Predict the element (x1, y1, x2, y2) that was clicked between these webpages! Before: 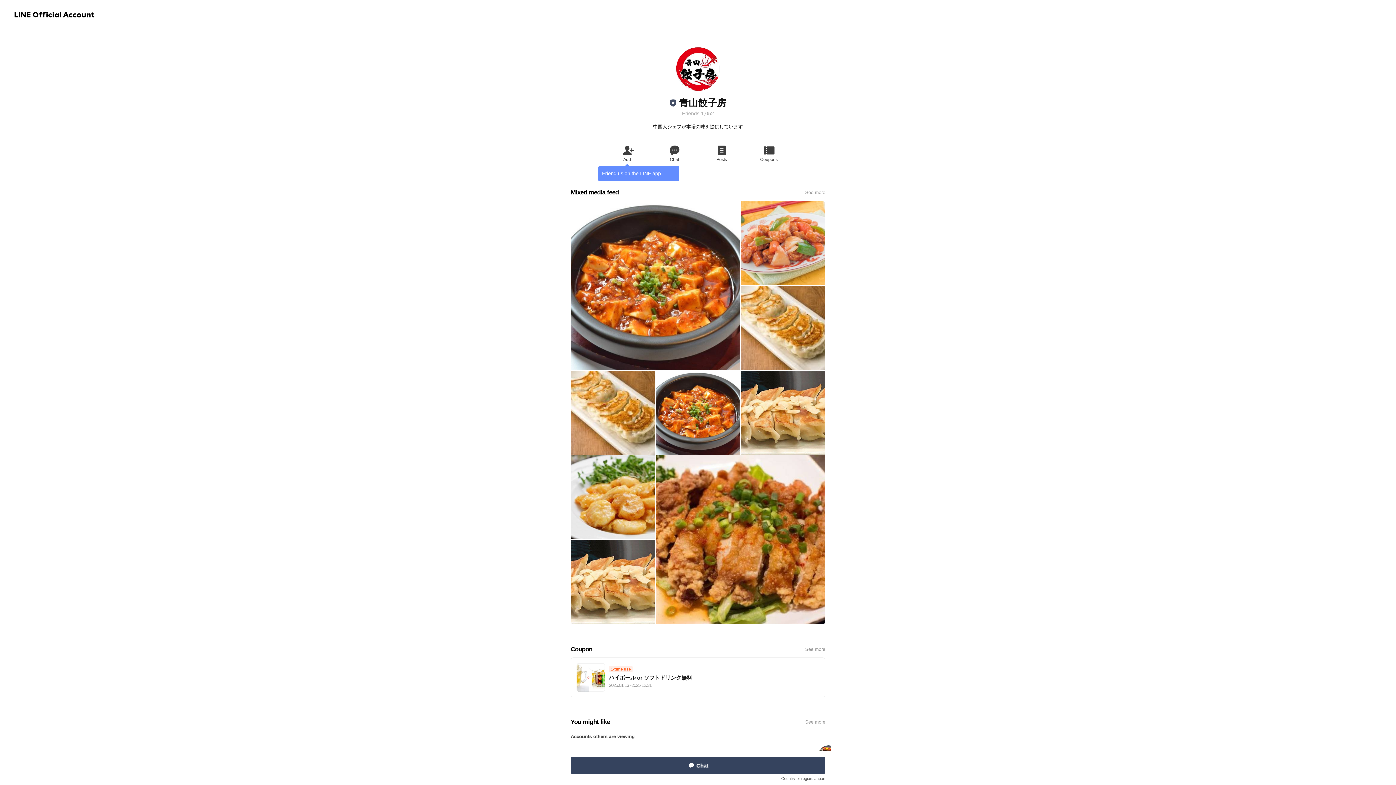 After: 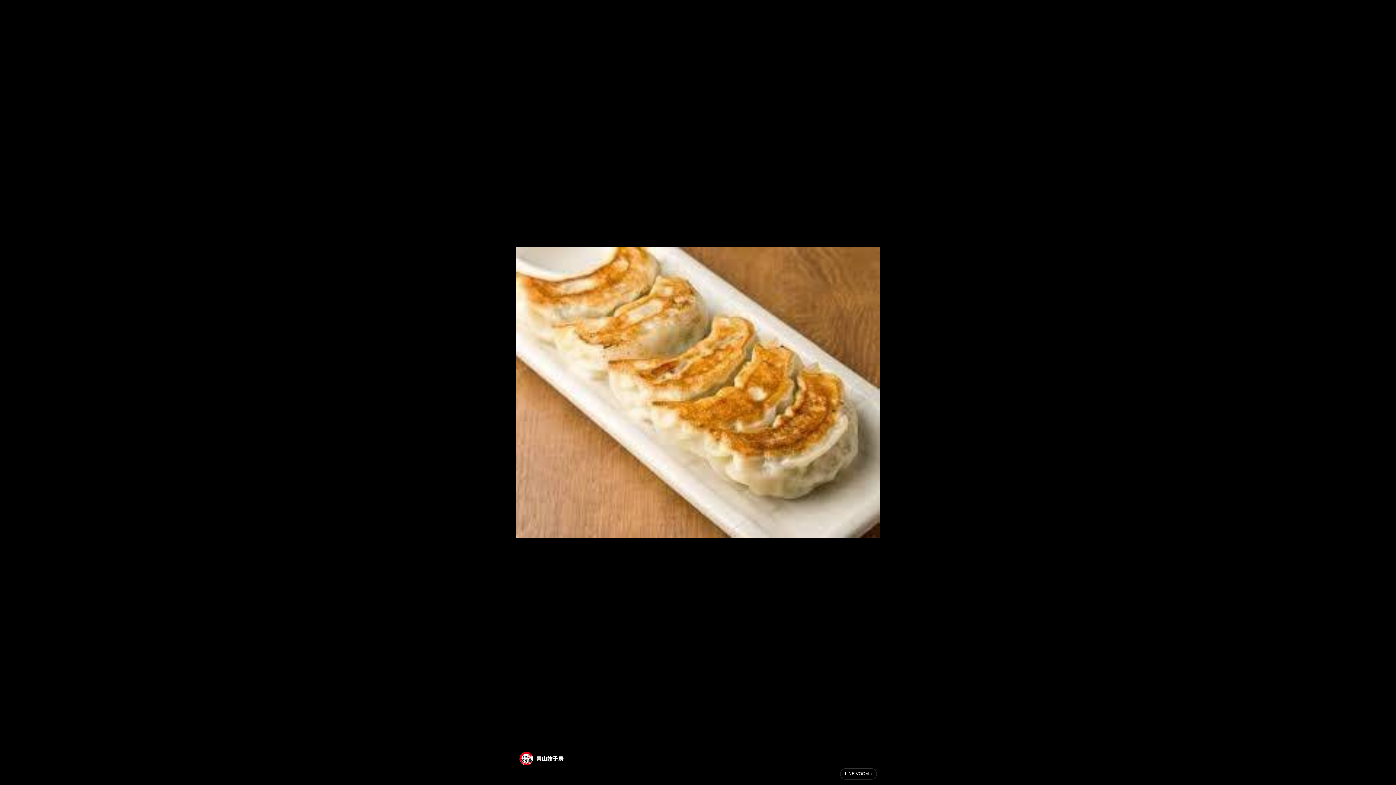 Action: bbox: (740, 285, 825, 370)